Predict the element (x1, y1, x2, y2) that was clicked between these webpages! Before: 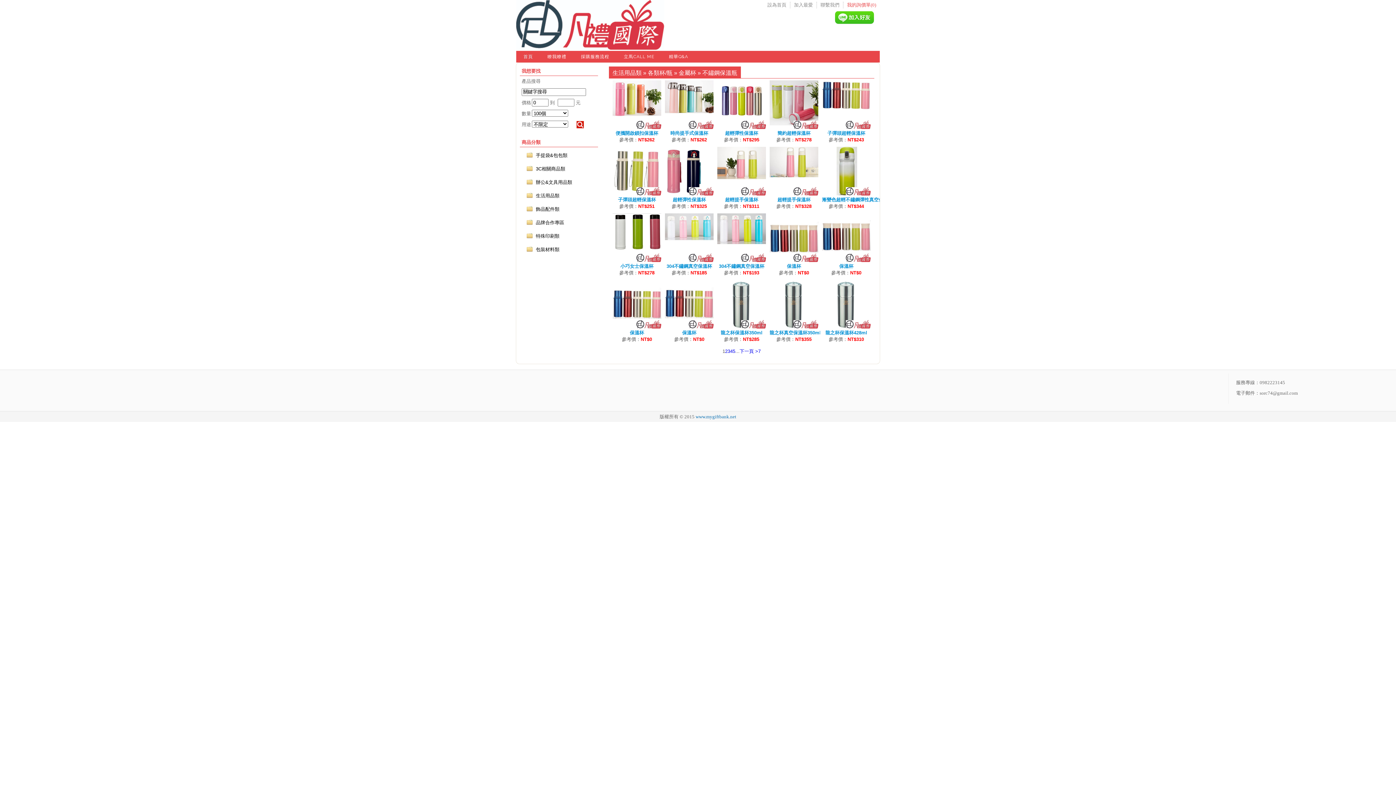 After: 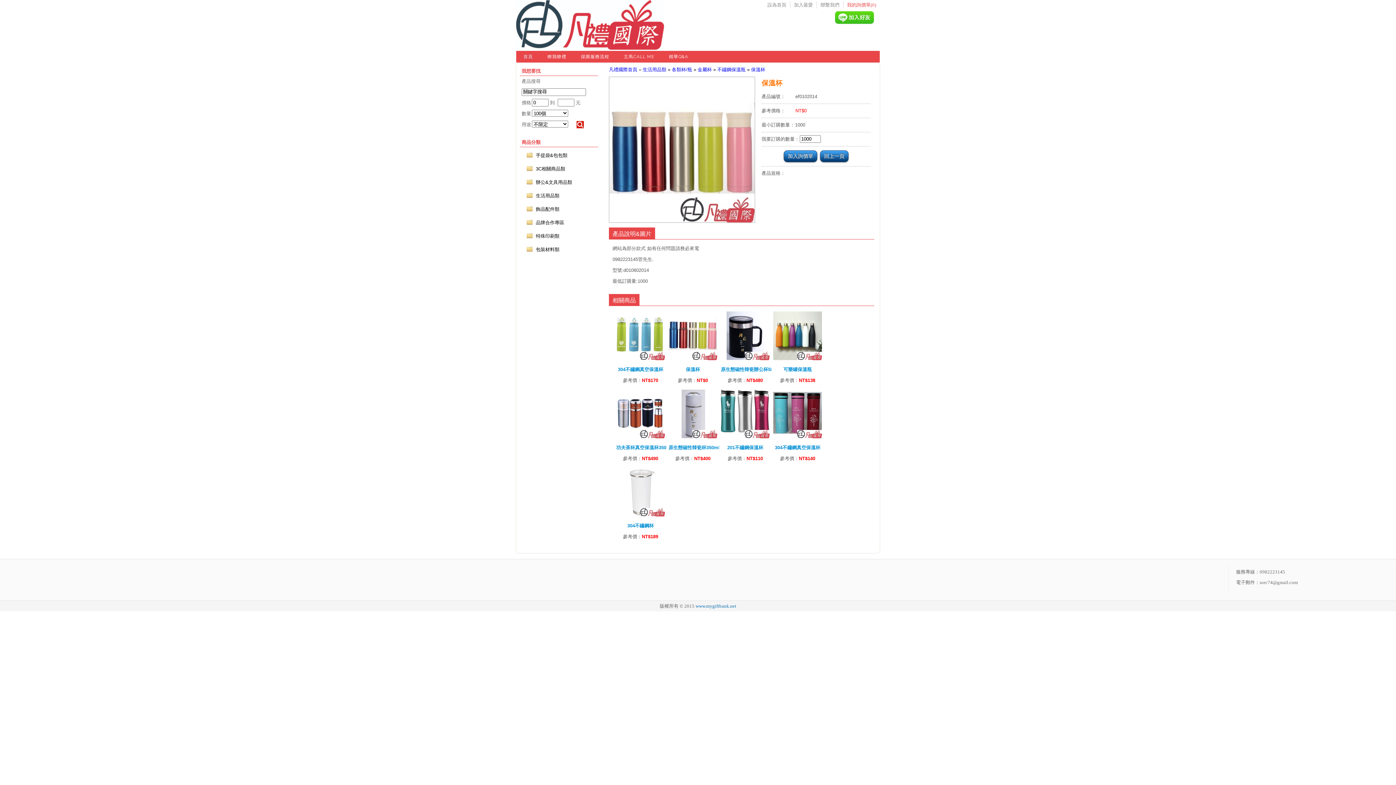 Action: bbox: (769, 257, 818, 263)